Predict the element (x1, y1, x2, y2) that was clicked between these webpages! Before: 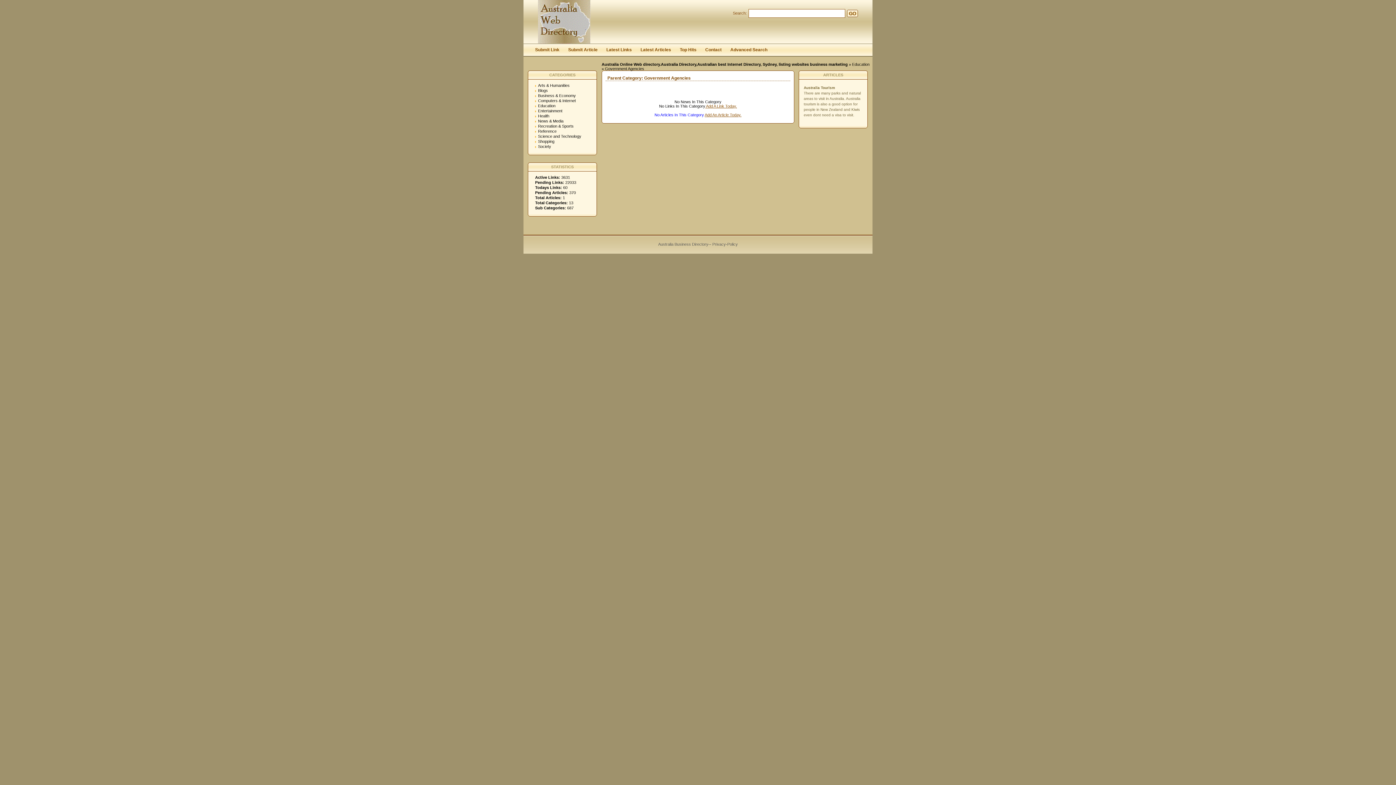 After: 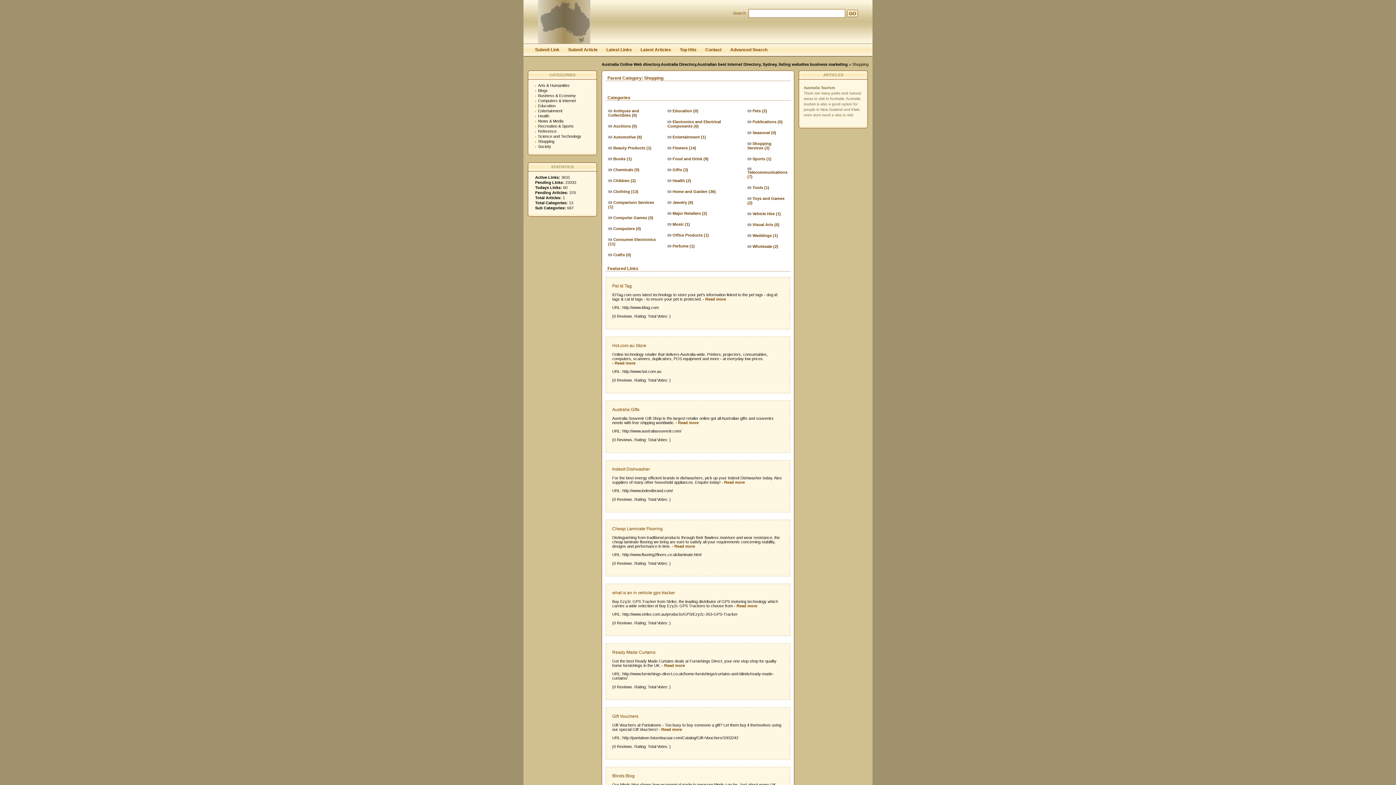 Action: bbox: (538, 139, 554, 143) label: Shopping